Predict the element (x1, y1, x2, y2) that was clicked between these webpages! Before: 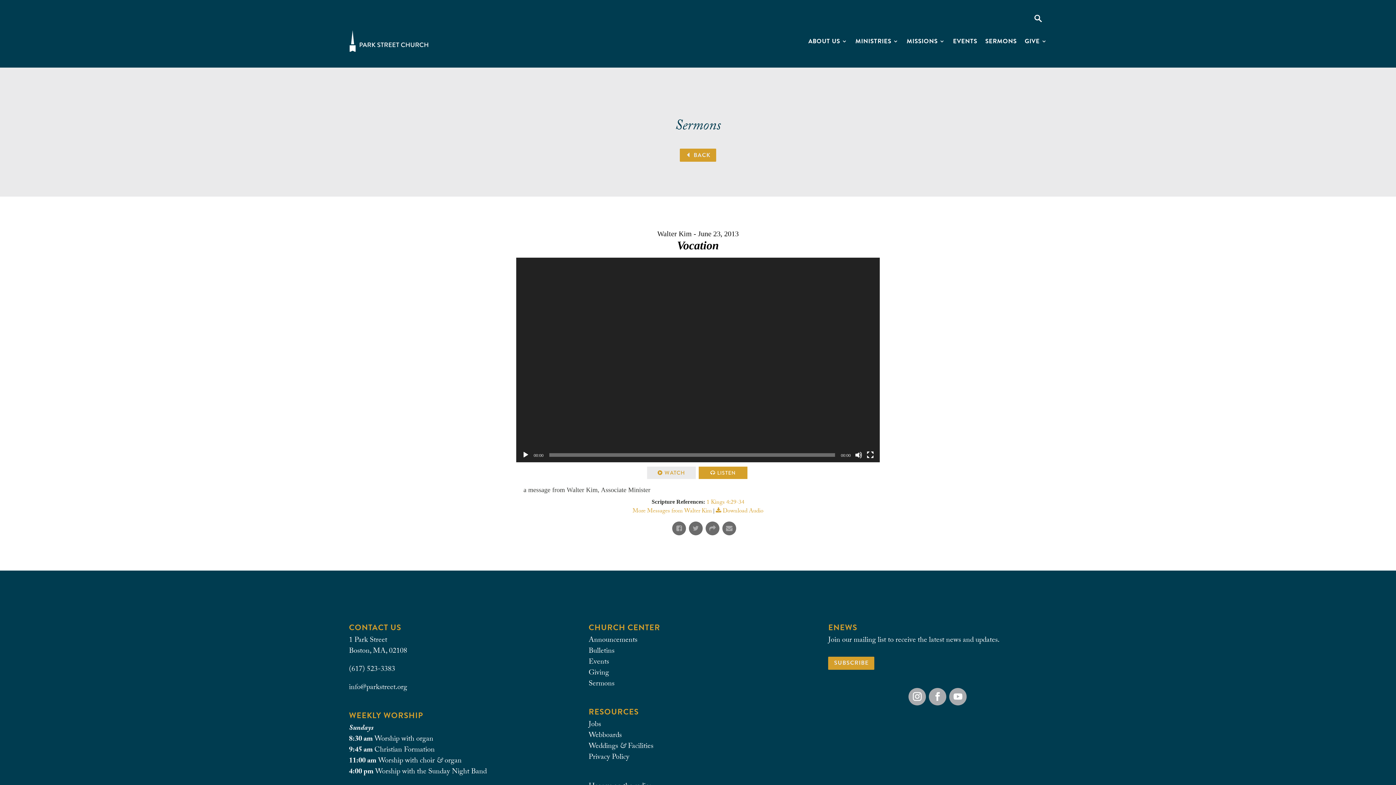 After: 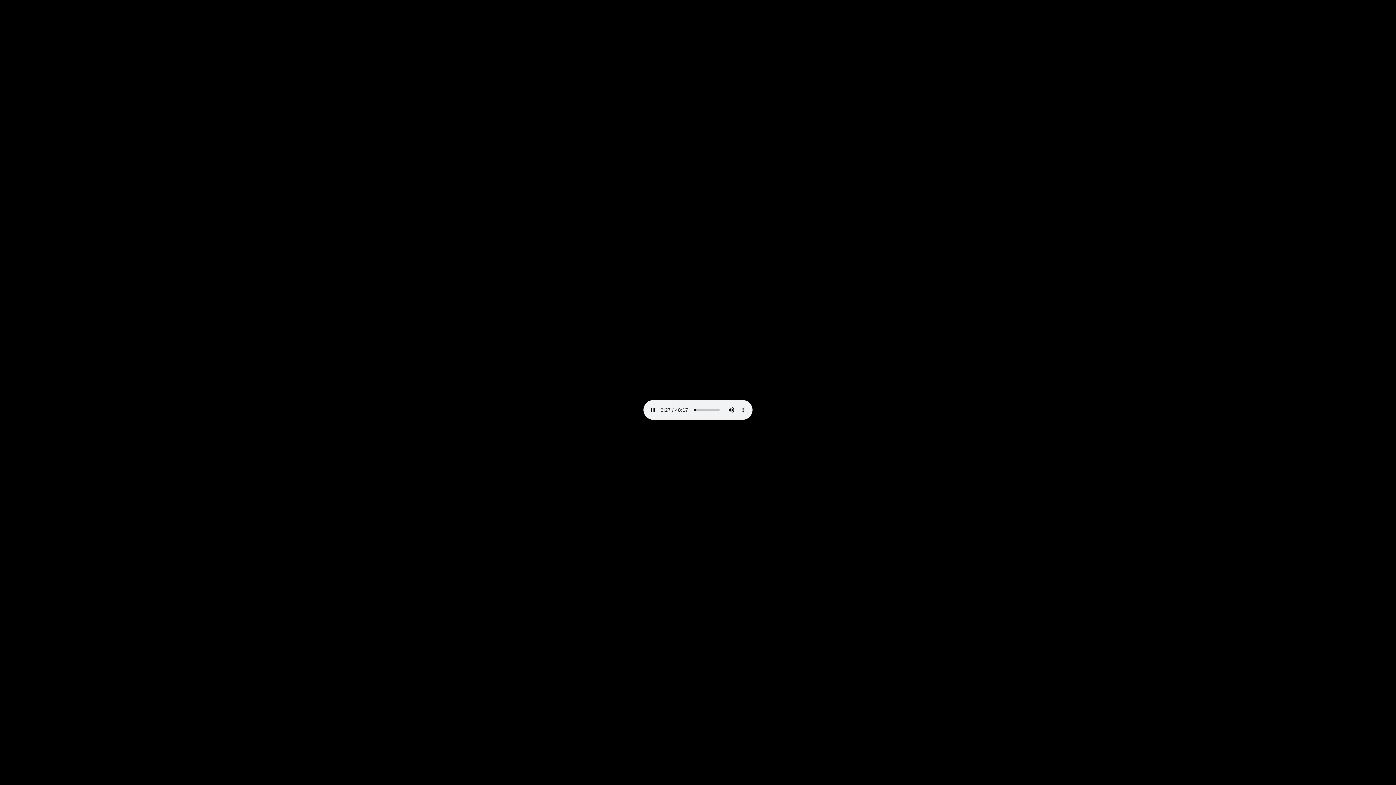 Action: label: Download Audio bbox: (716, 506, 763, 516)